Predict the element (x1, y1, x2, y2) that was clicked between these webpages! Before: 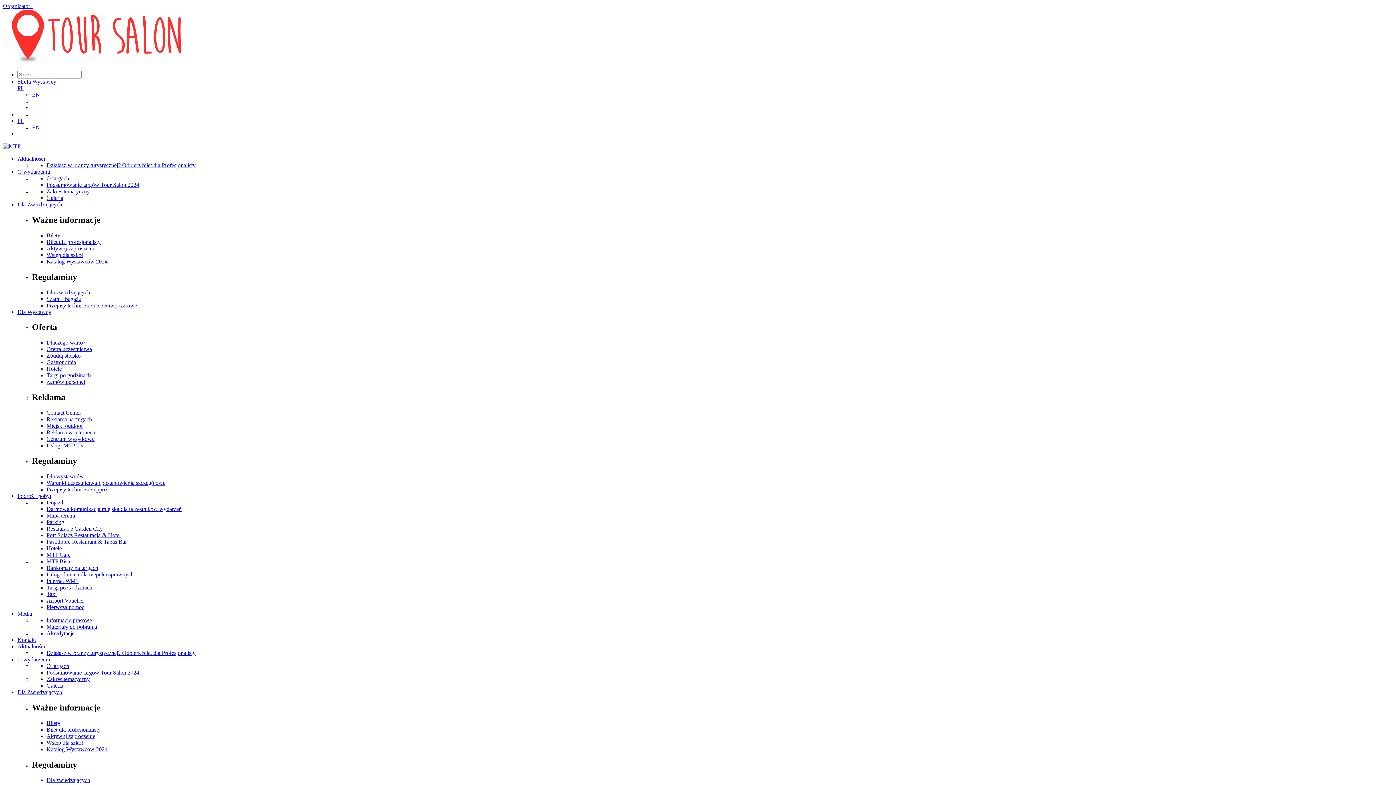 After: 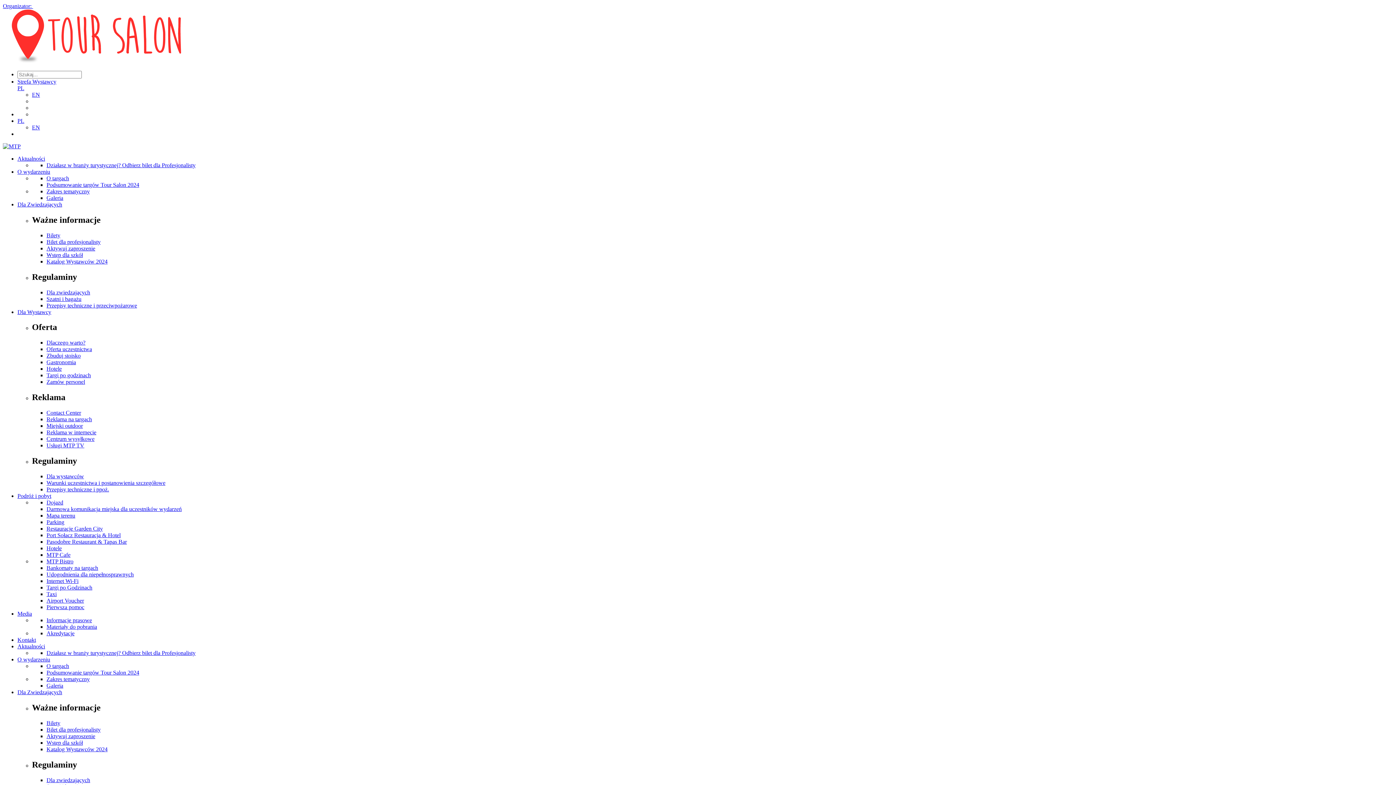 Action: label: Akredytacje bbox: (46, 630, 74, 636)